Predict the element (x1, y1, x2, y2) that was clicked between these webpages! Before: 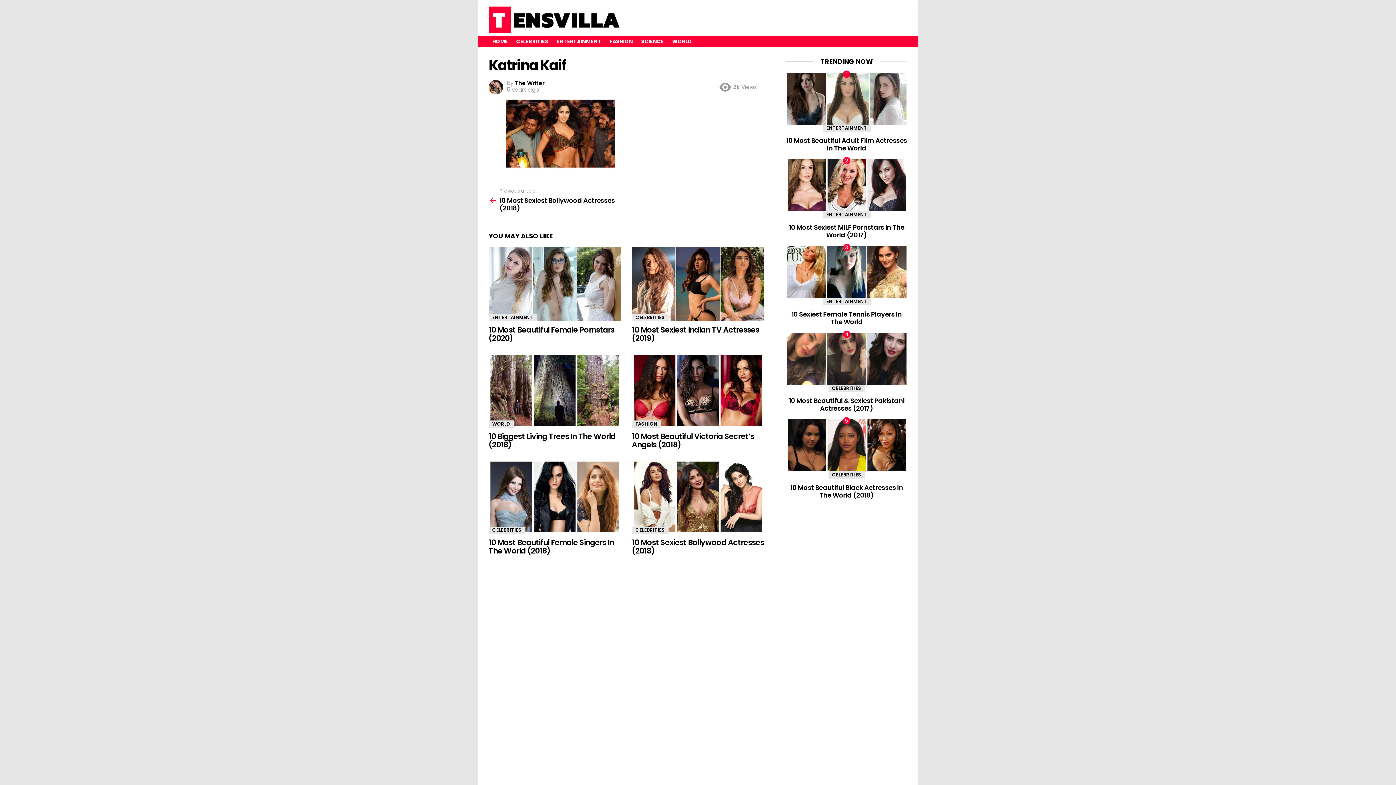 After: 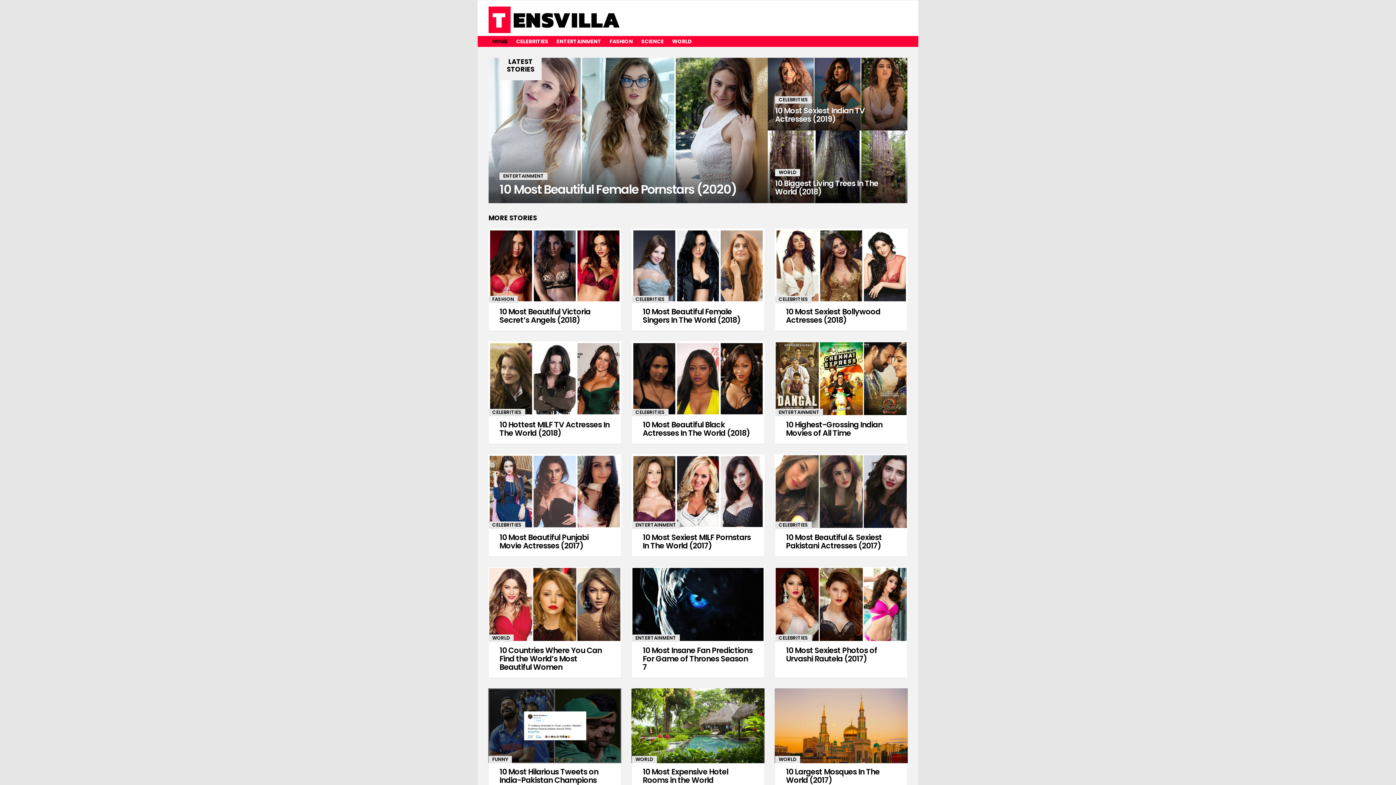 Action: bbox: (514, 79, 544, 86) label: The Writer